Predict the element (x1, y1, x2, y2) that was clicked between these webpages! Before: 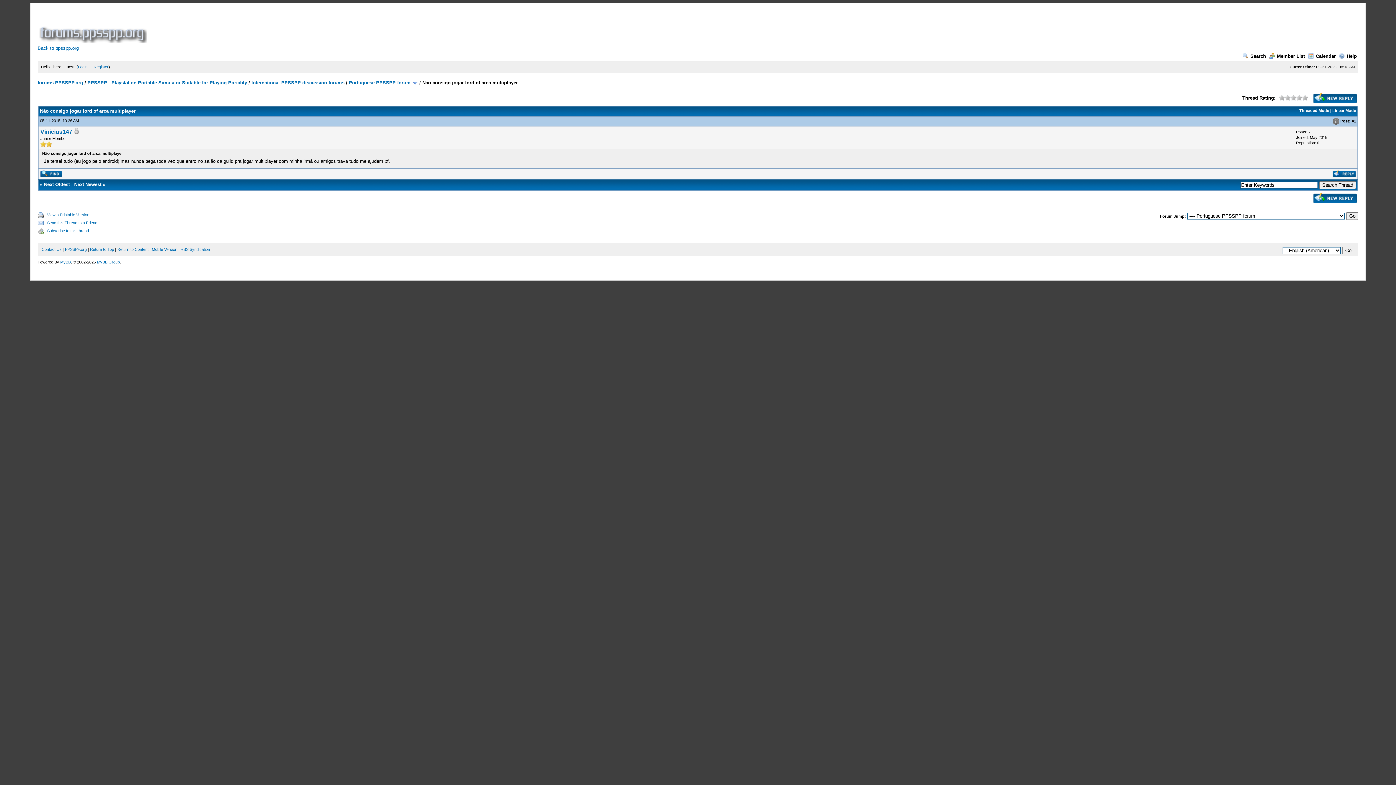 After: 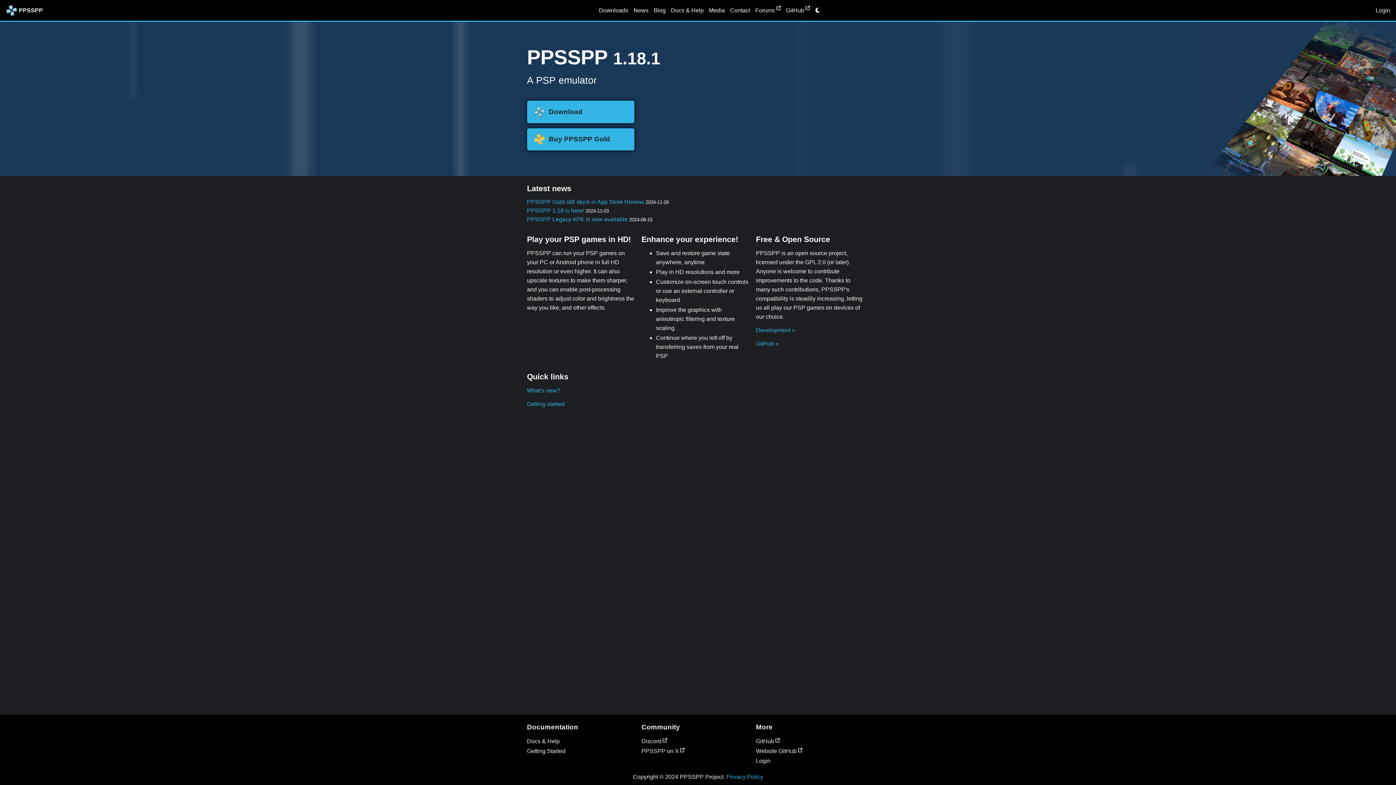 Action: label: Back to ppsspp.org bbox: (37, 45, 78, 50)